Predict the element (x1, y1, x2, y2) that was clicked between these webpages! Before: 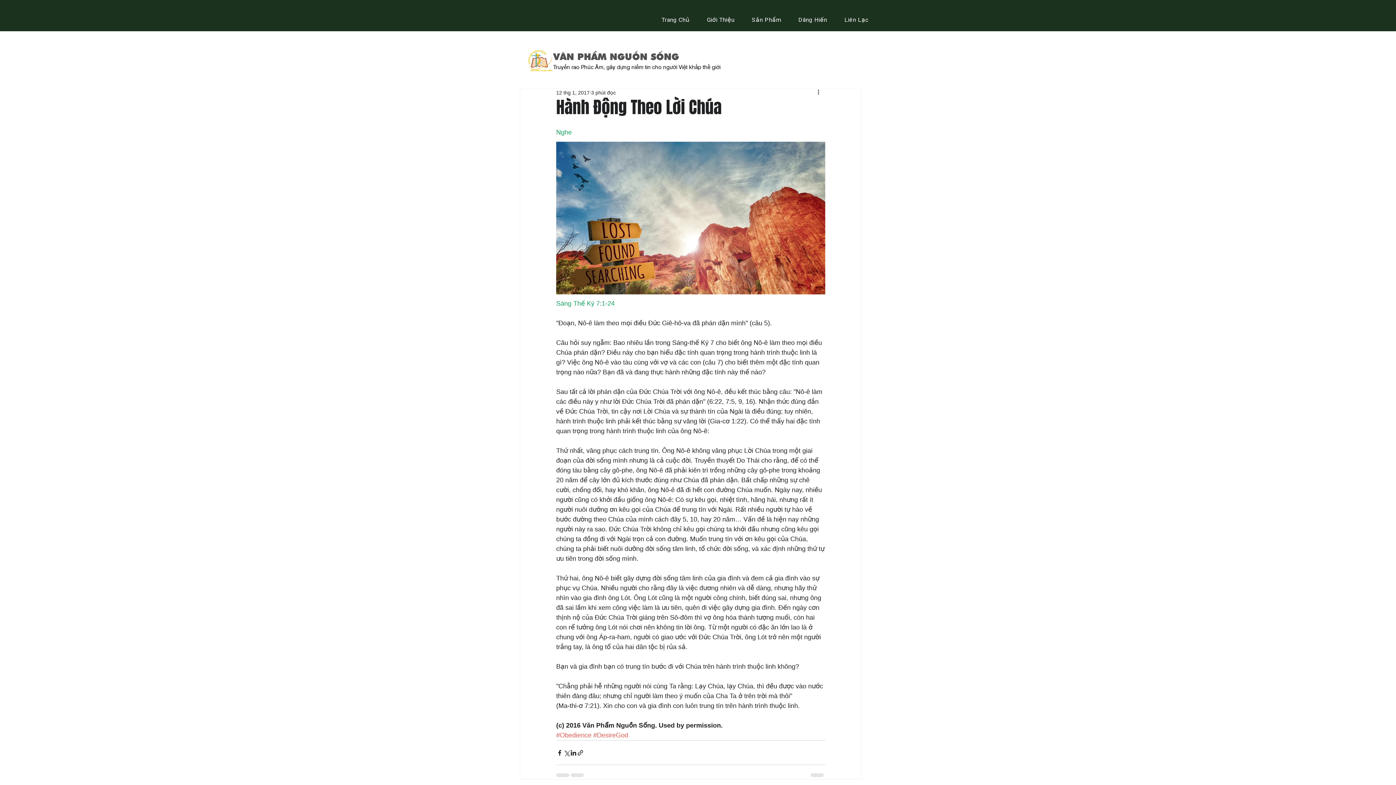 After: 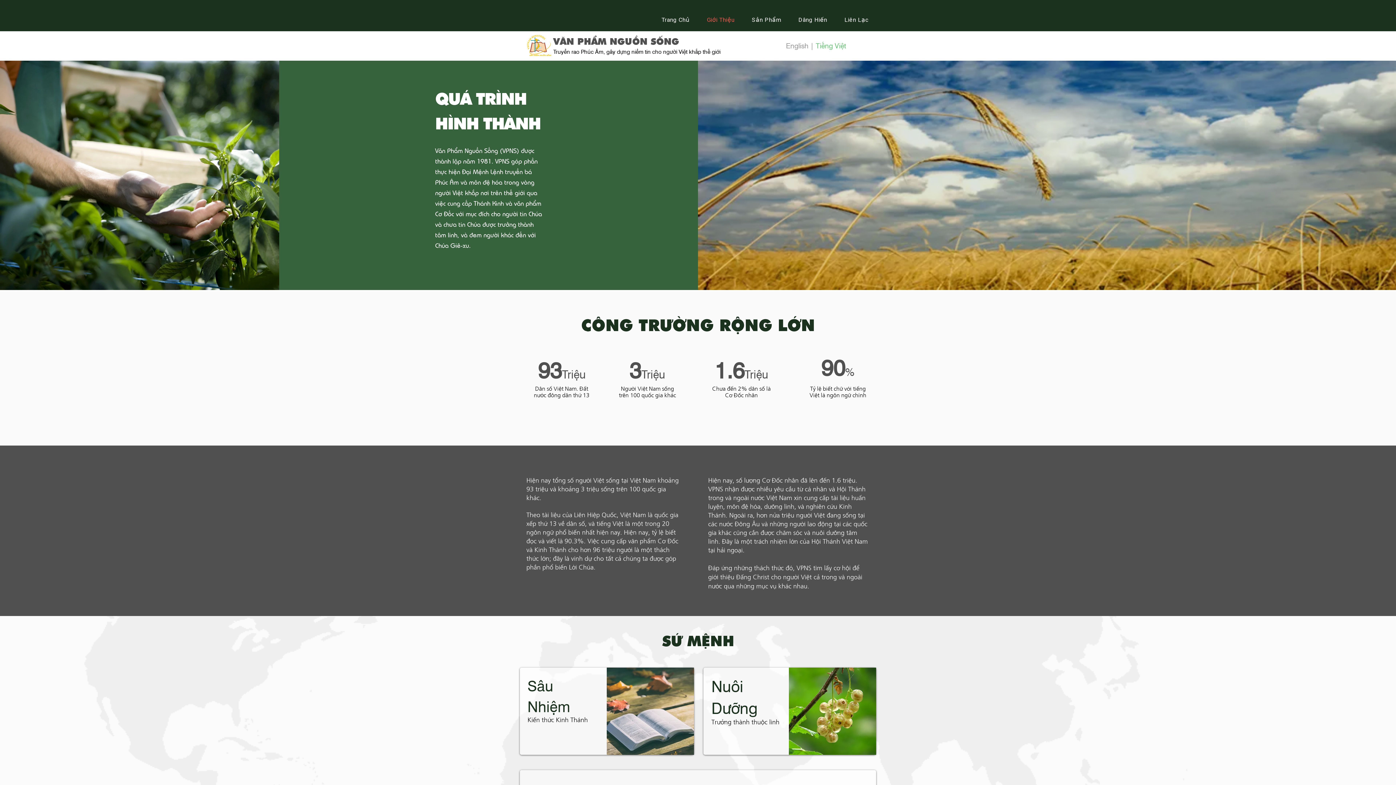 Action: label: Giới Thiệu bbox: (699, 12, 741, 28)